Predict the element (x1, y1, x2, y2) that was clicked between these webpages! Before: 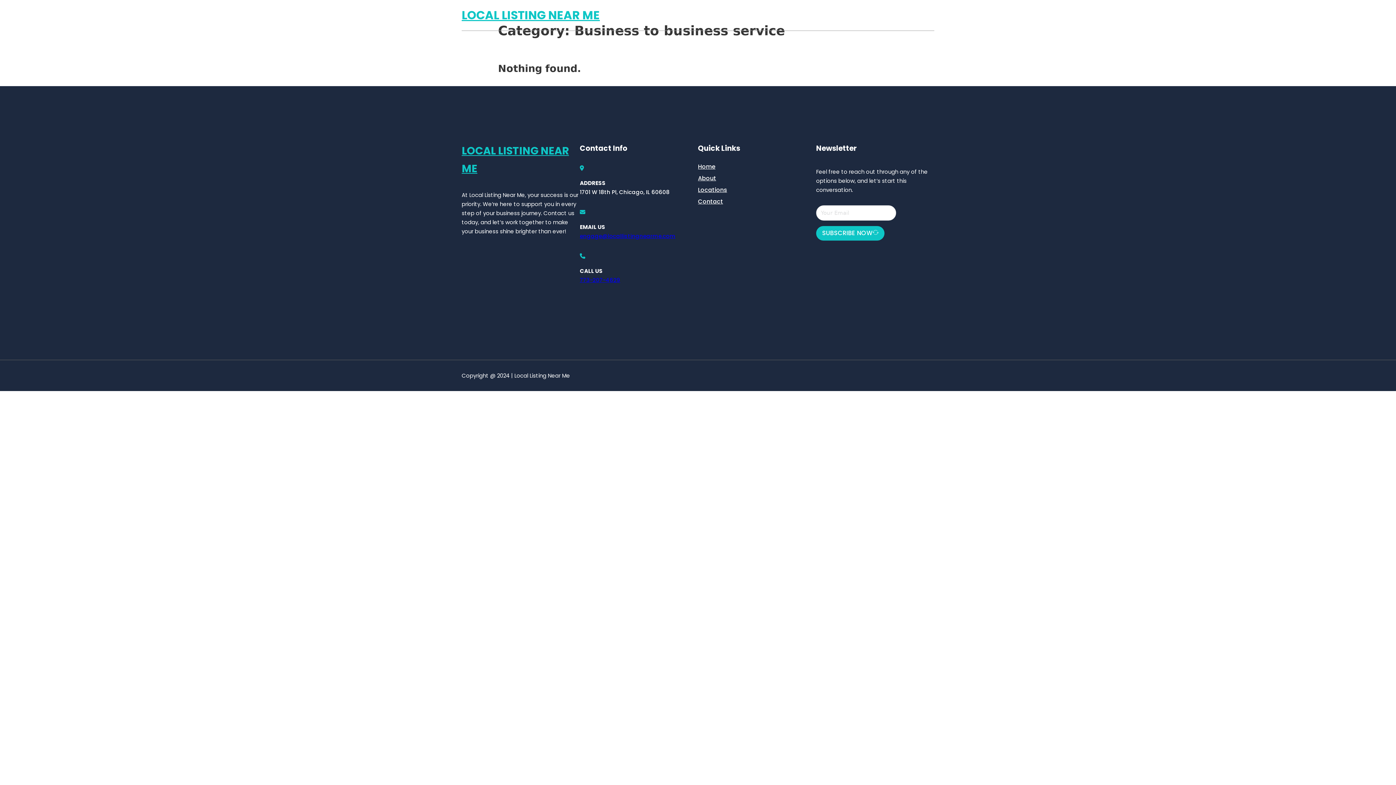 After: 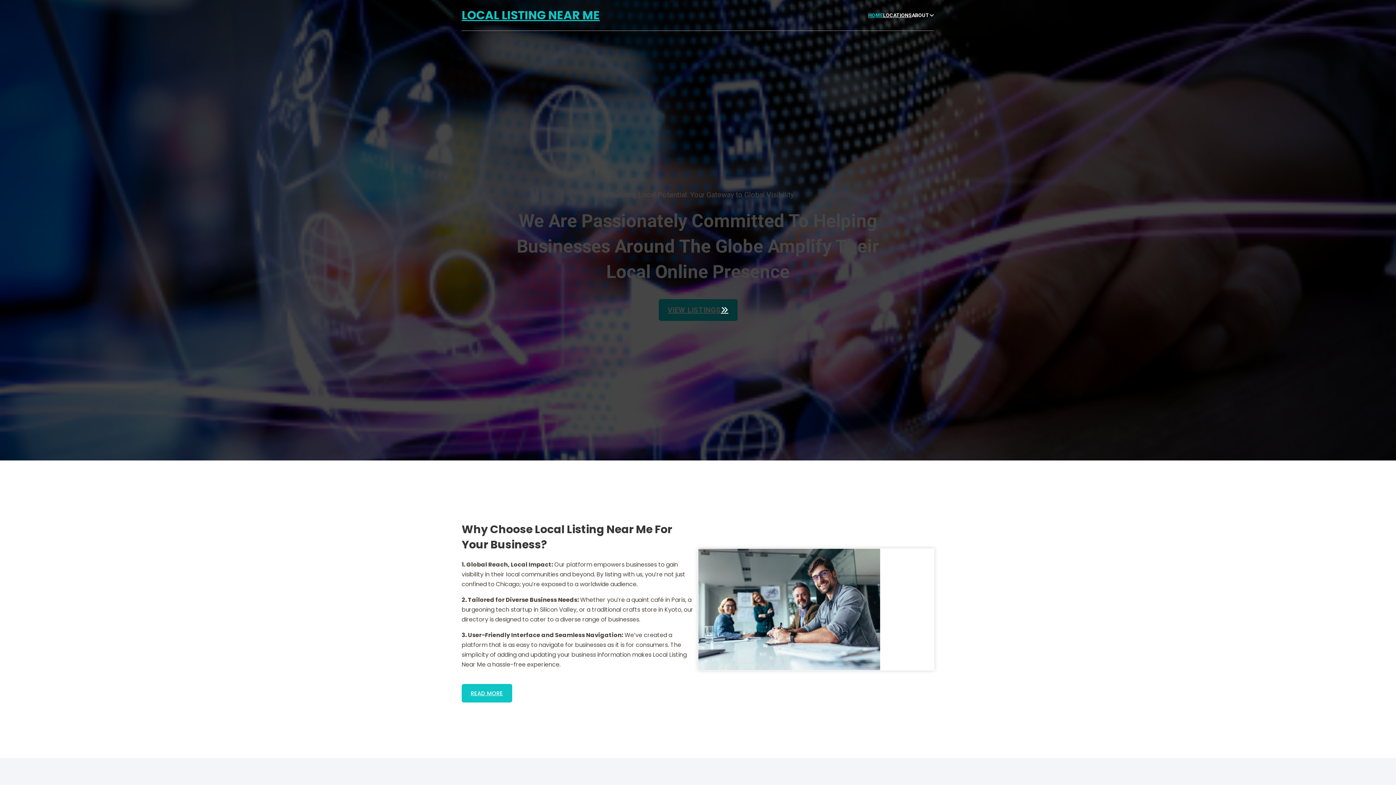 Action: bbox: (461, 142, 580, 177) label: LOCAL LISTING NEAR ME